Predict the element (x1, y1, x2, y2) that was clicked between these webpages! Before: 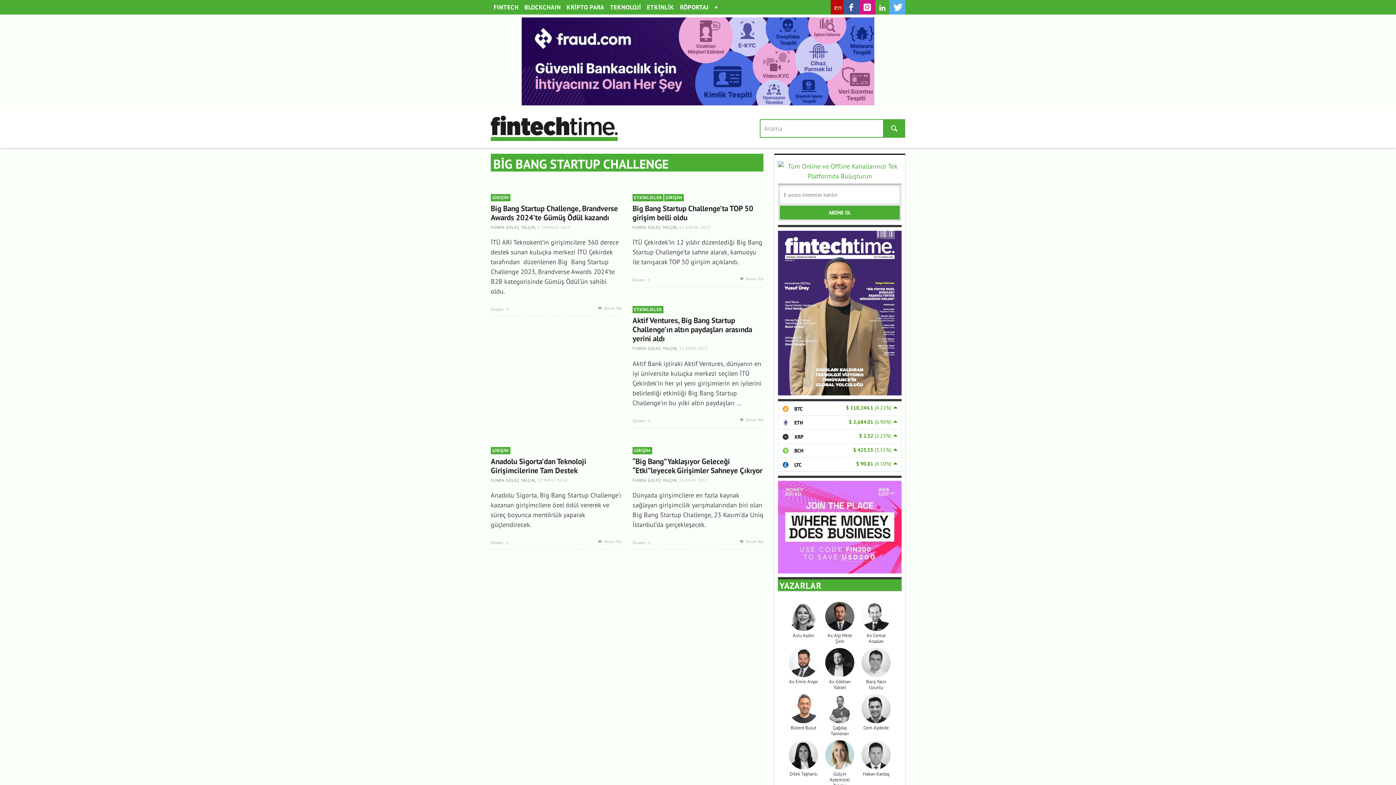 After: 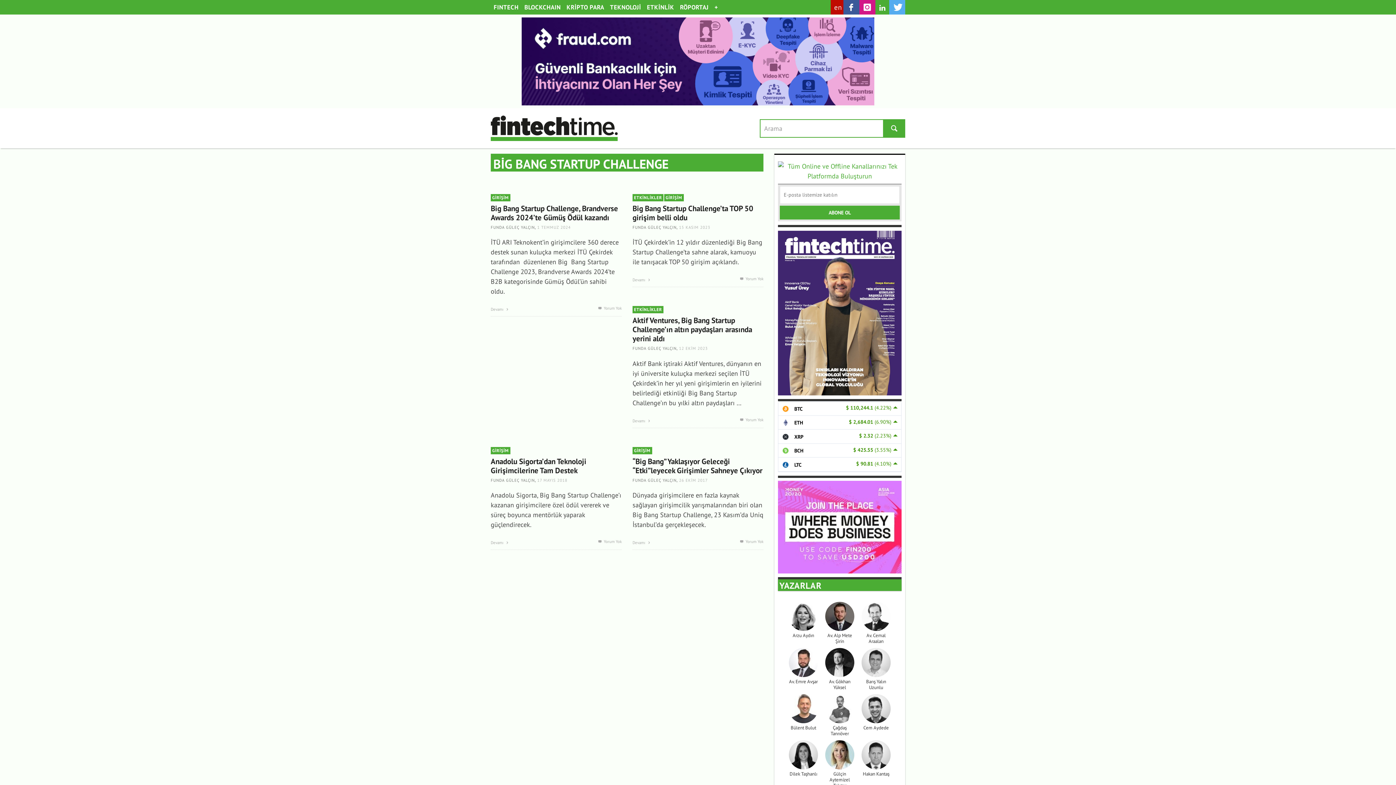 Action: label: $ 110,244.1 (4.22%)
 BTC bbox: (778, 401, 901, 415)